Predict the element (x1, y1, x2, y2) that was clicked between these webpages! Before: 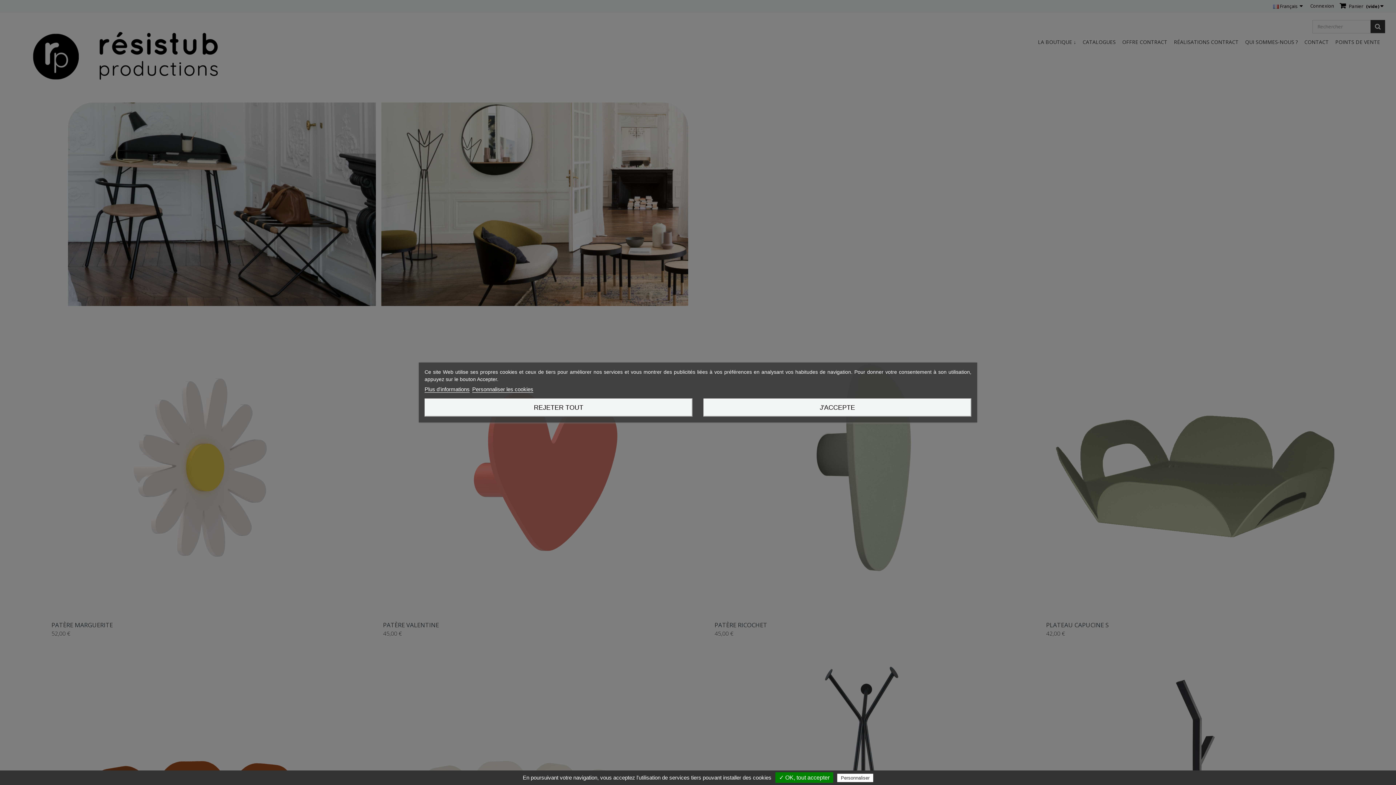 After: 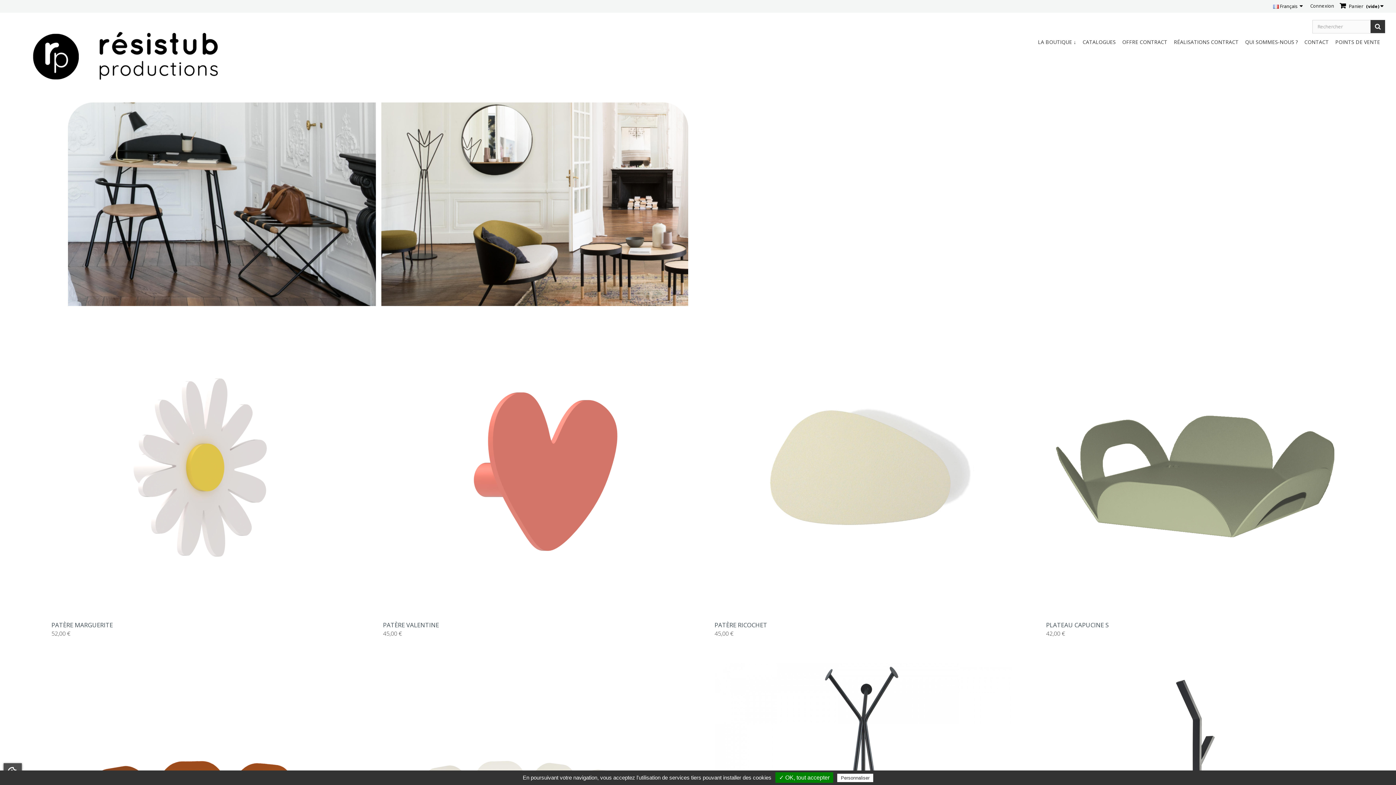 Action: bbox: (703, 398, 971, 416) label: J'ACCEPTE